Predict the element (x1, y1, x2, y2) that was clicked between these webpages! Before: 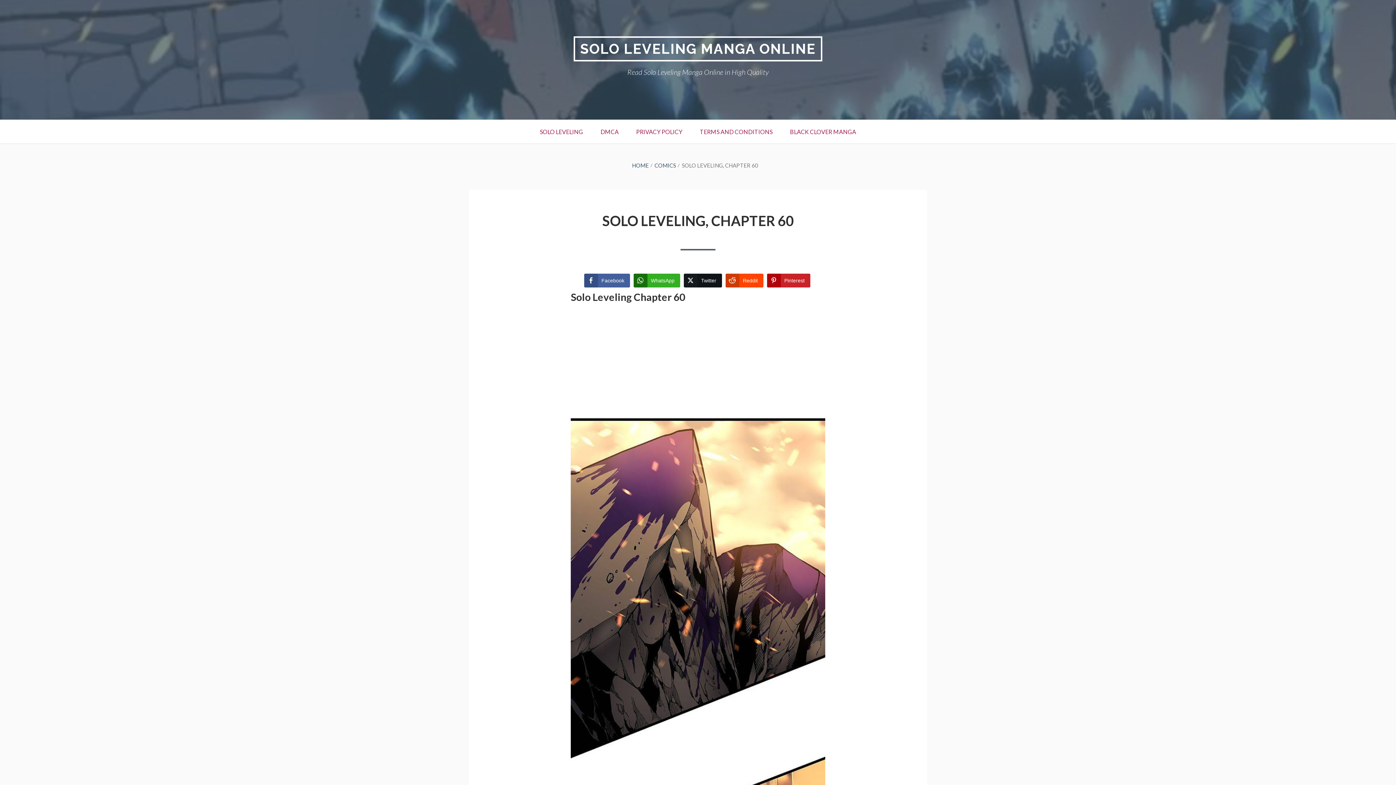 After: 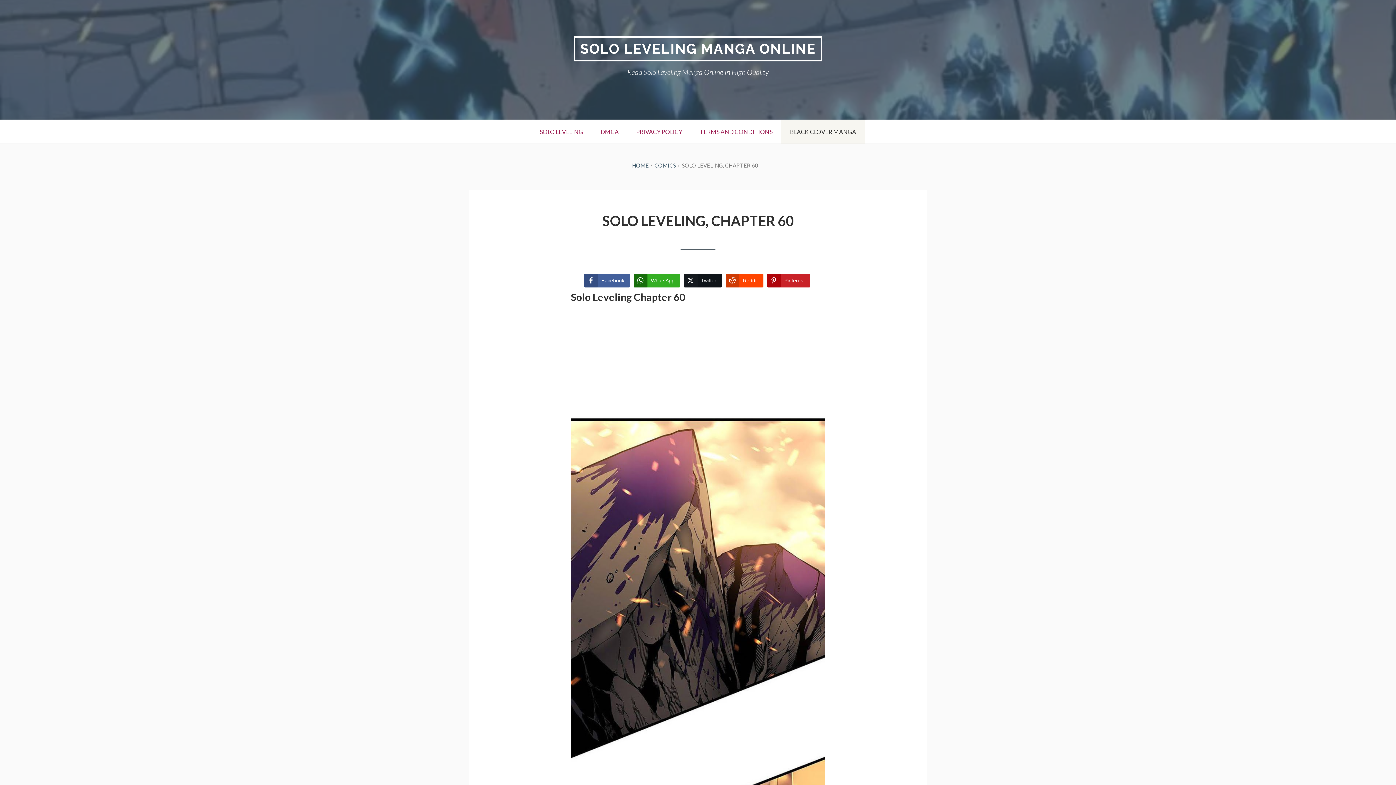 Action: label: BLACK CLOVER MANGA bbox: (781, 120, 865, 143)